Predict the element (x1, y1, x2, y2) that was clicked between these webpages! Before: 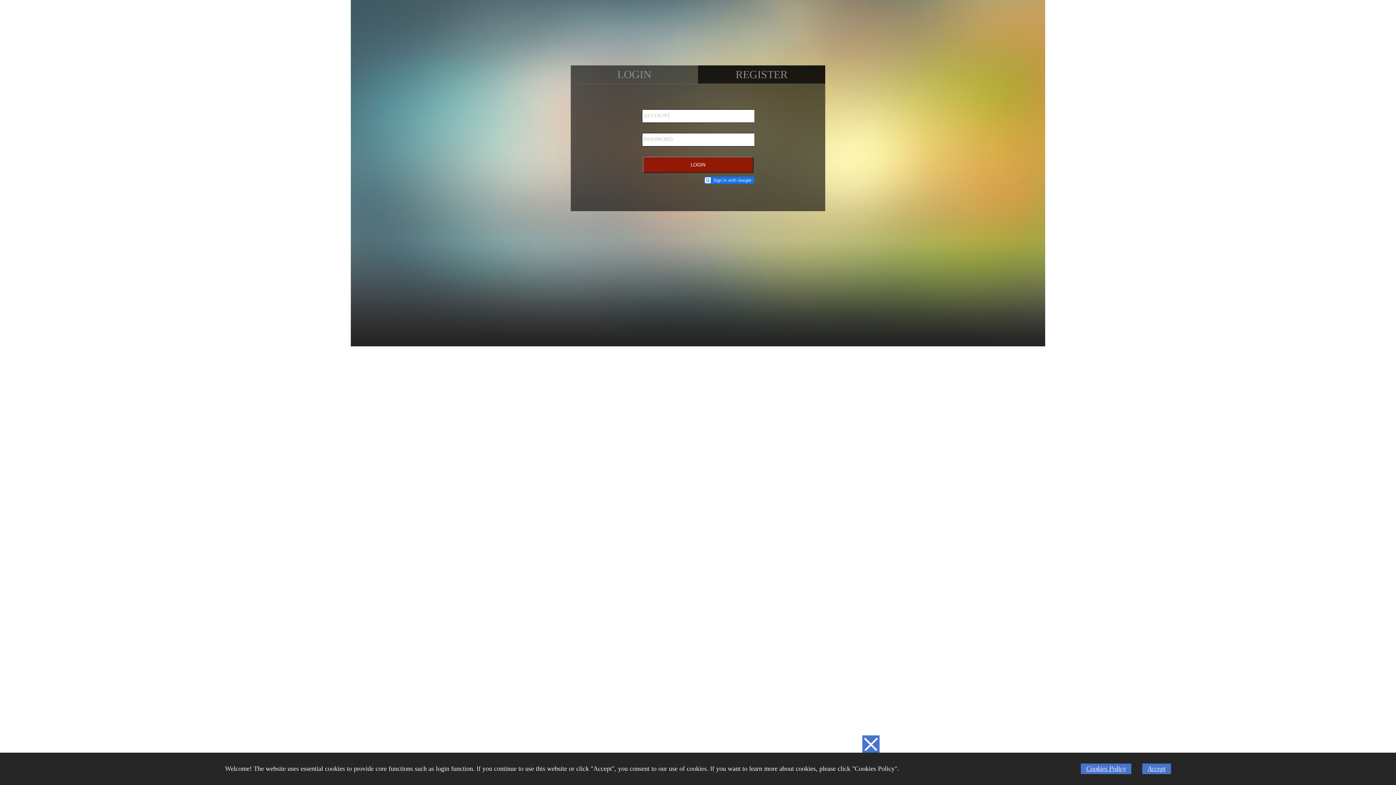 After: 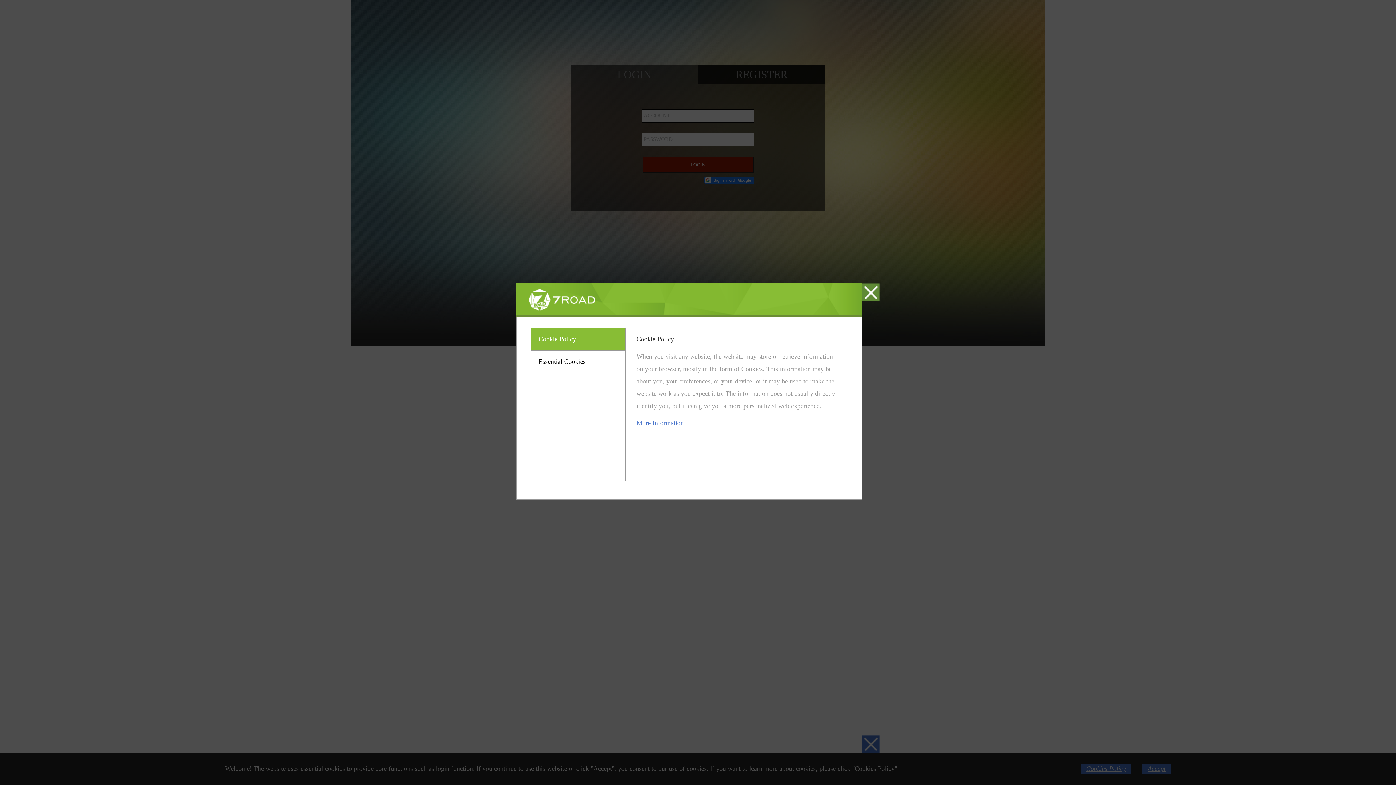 Action: bbox: (1086, 765, 1126, 772) label: Cookies Policy